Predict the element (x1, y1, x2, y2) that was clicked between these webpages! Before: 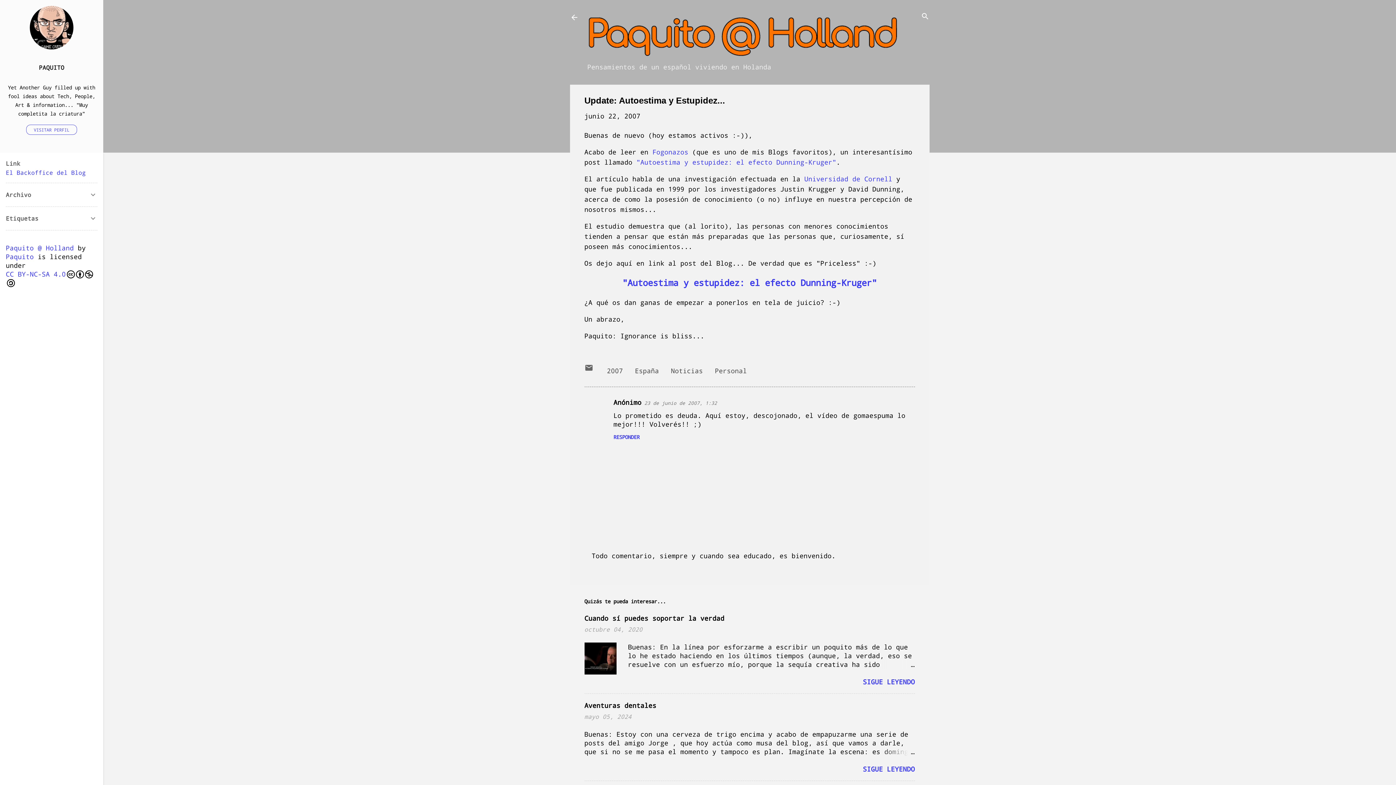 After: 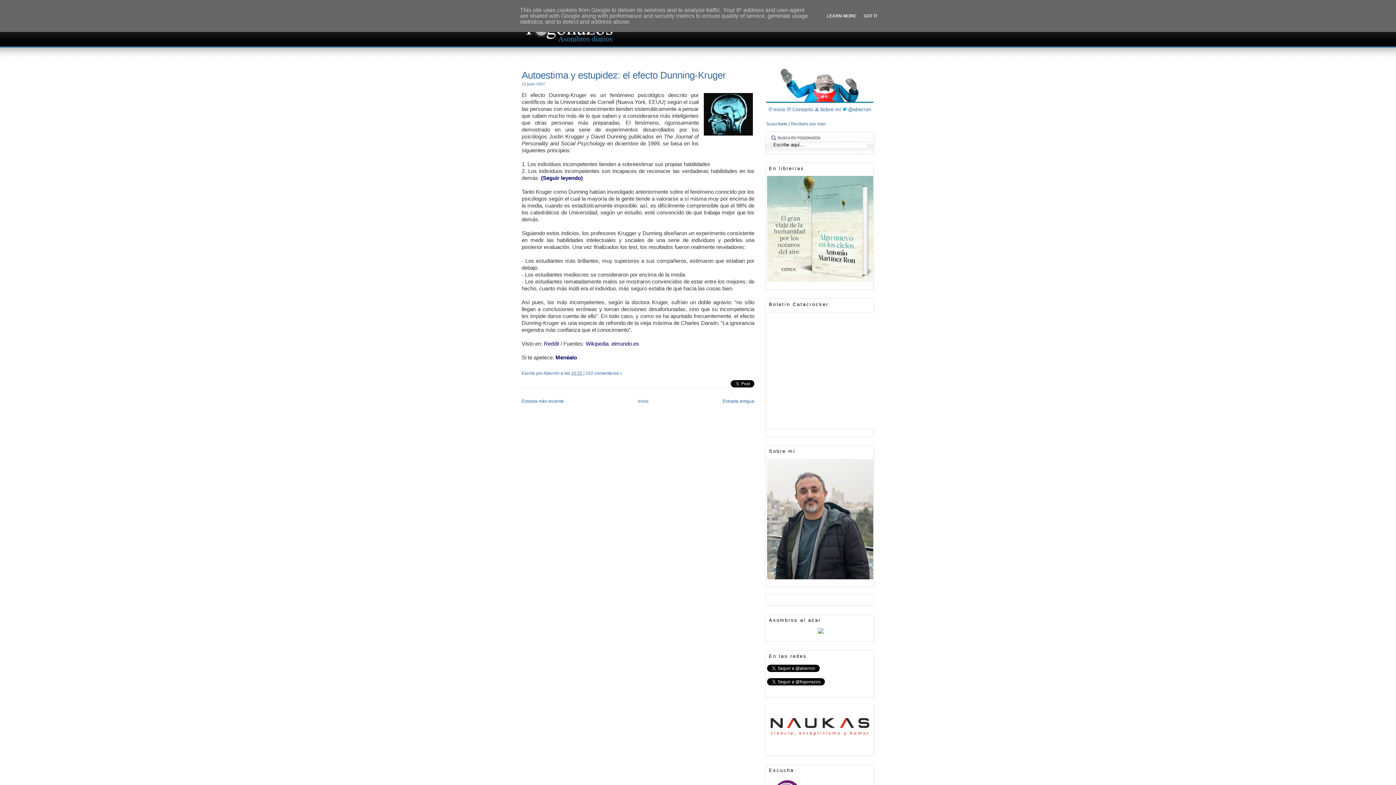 Action: bbox: (636, 157, 836, 166) label: "Autoestima y estupidez: el efecto Dunning-Kruger"